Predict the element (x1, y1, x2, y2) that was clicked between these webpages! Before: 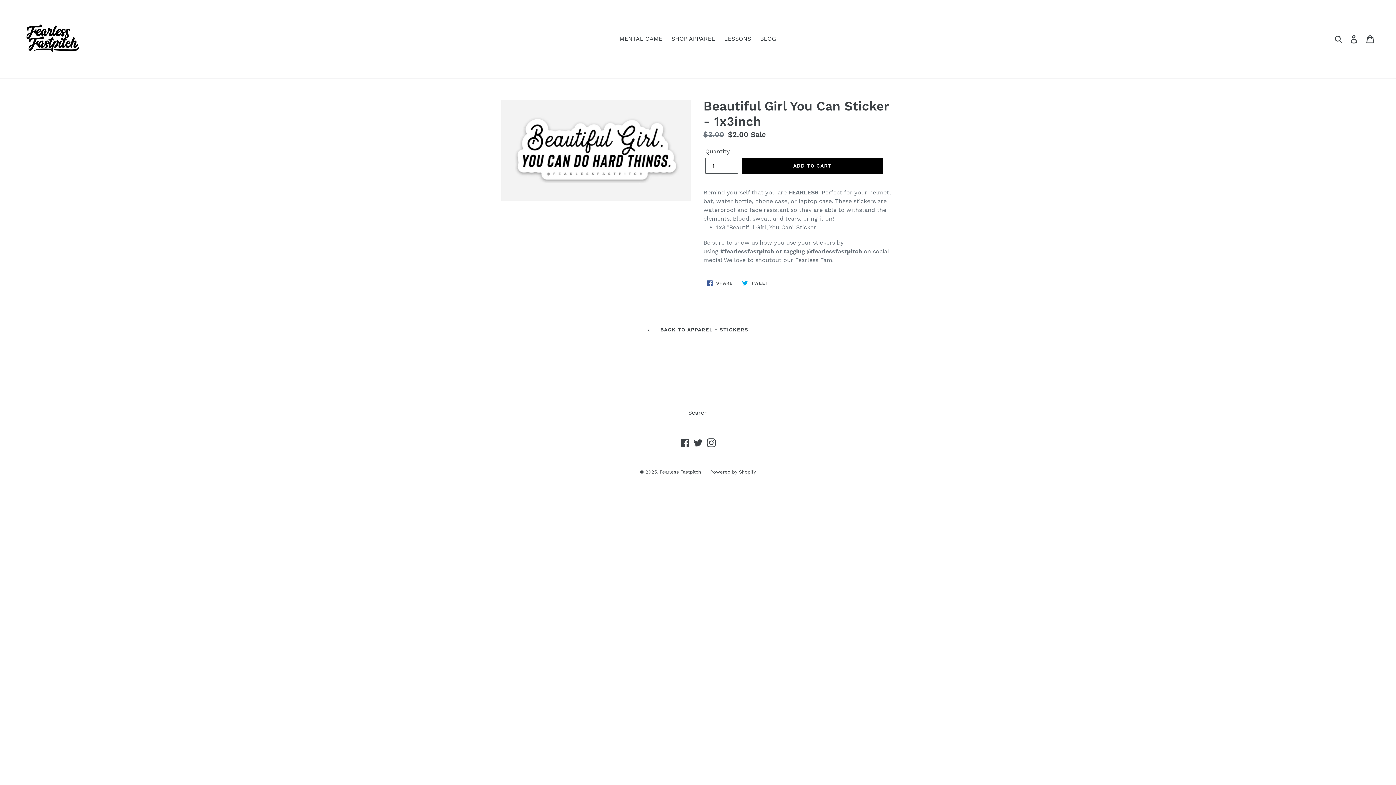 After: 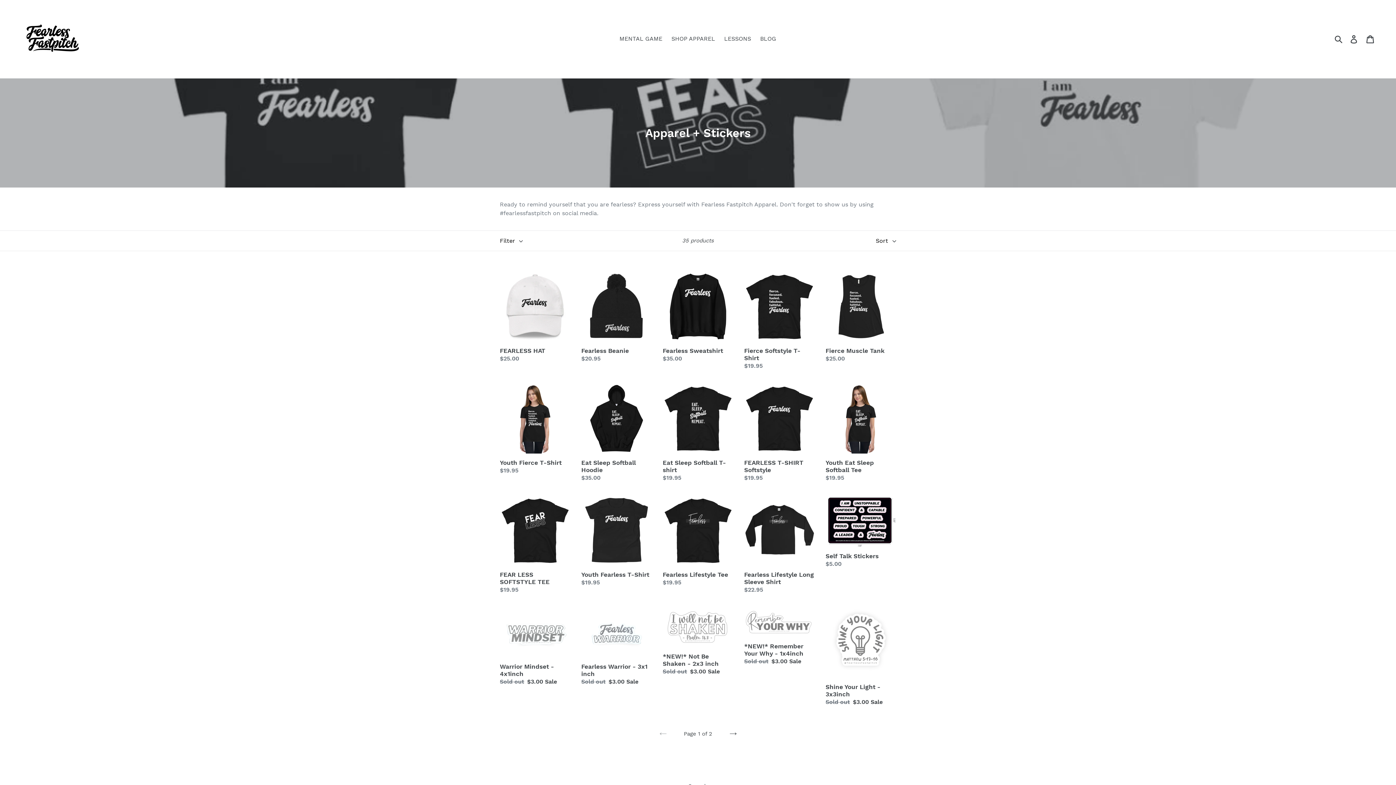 Action: bbox: (668, 33, 718, 44) label: SHOP APPAREL